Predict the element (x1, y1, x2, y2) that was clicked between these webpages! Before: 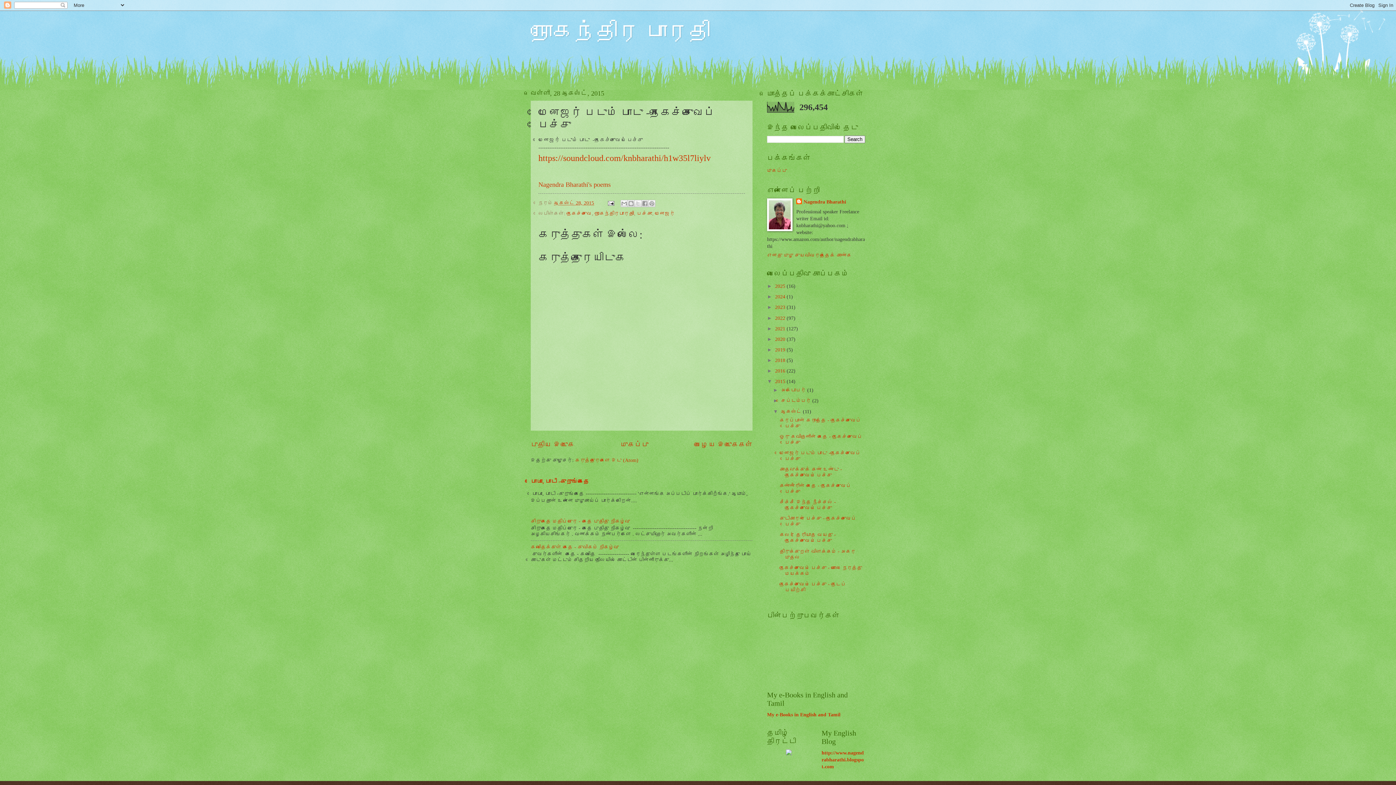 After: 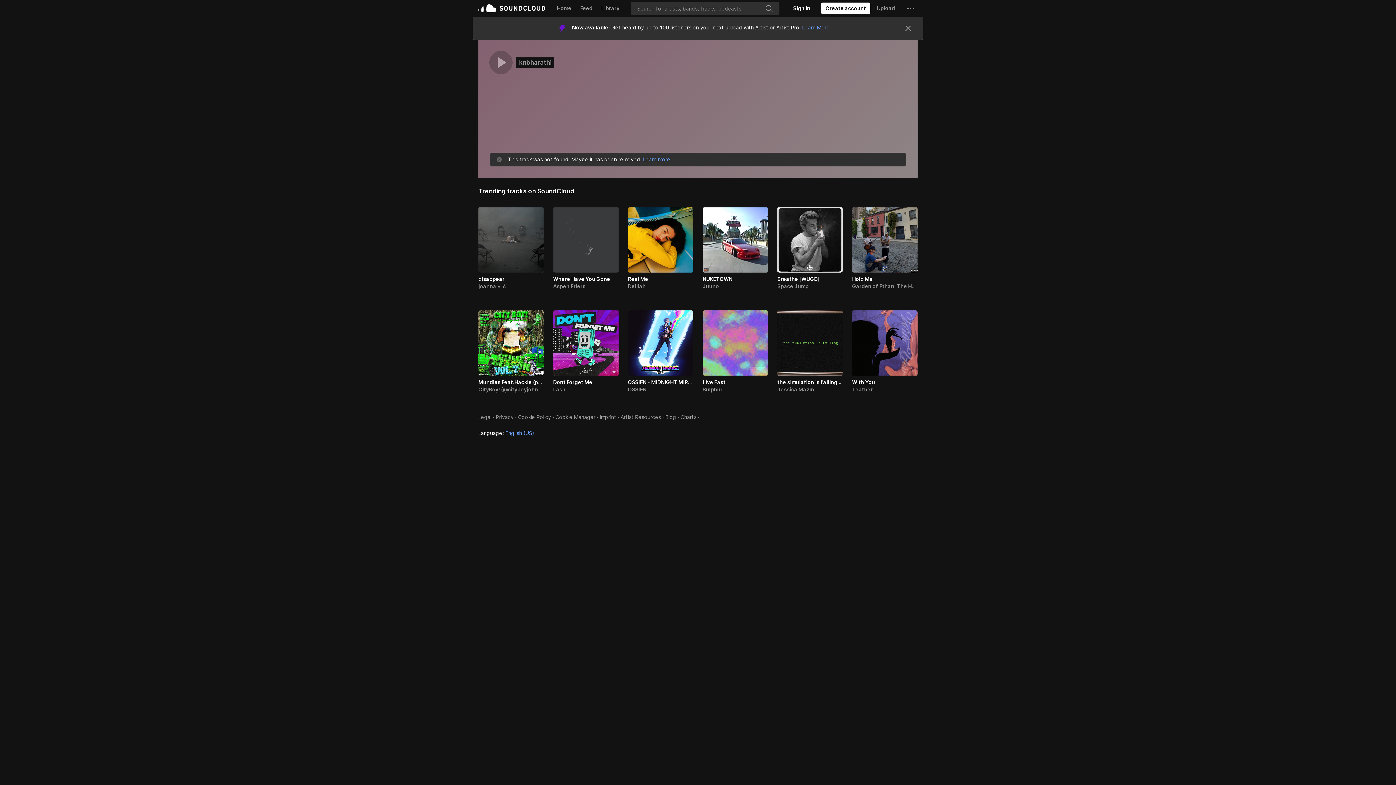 Action: bbox: (538, 153, 710, 162) label: https://soundcloud.com/knbharathi/h1w35l7liylv